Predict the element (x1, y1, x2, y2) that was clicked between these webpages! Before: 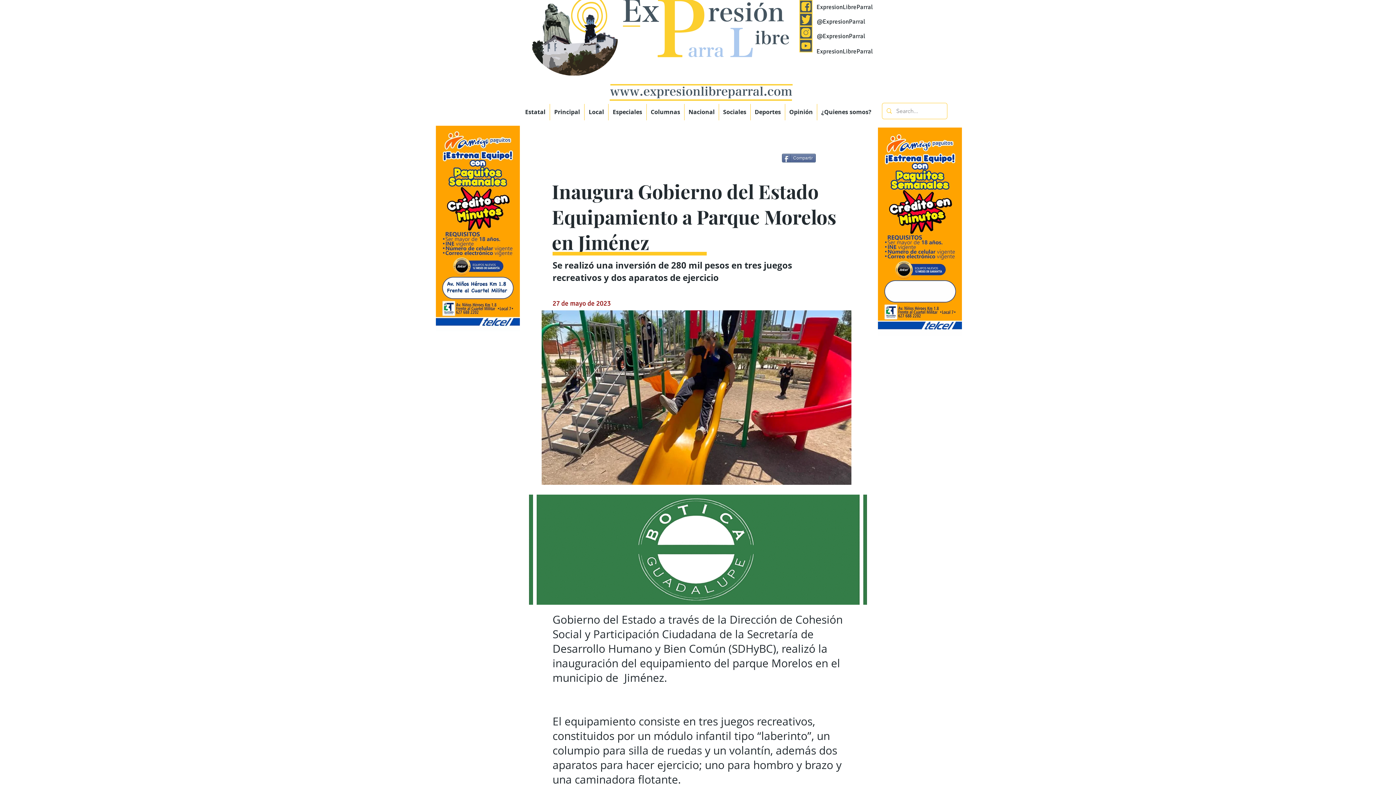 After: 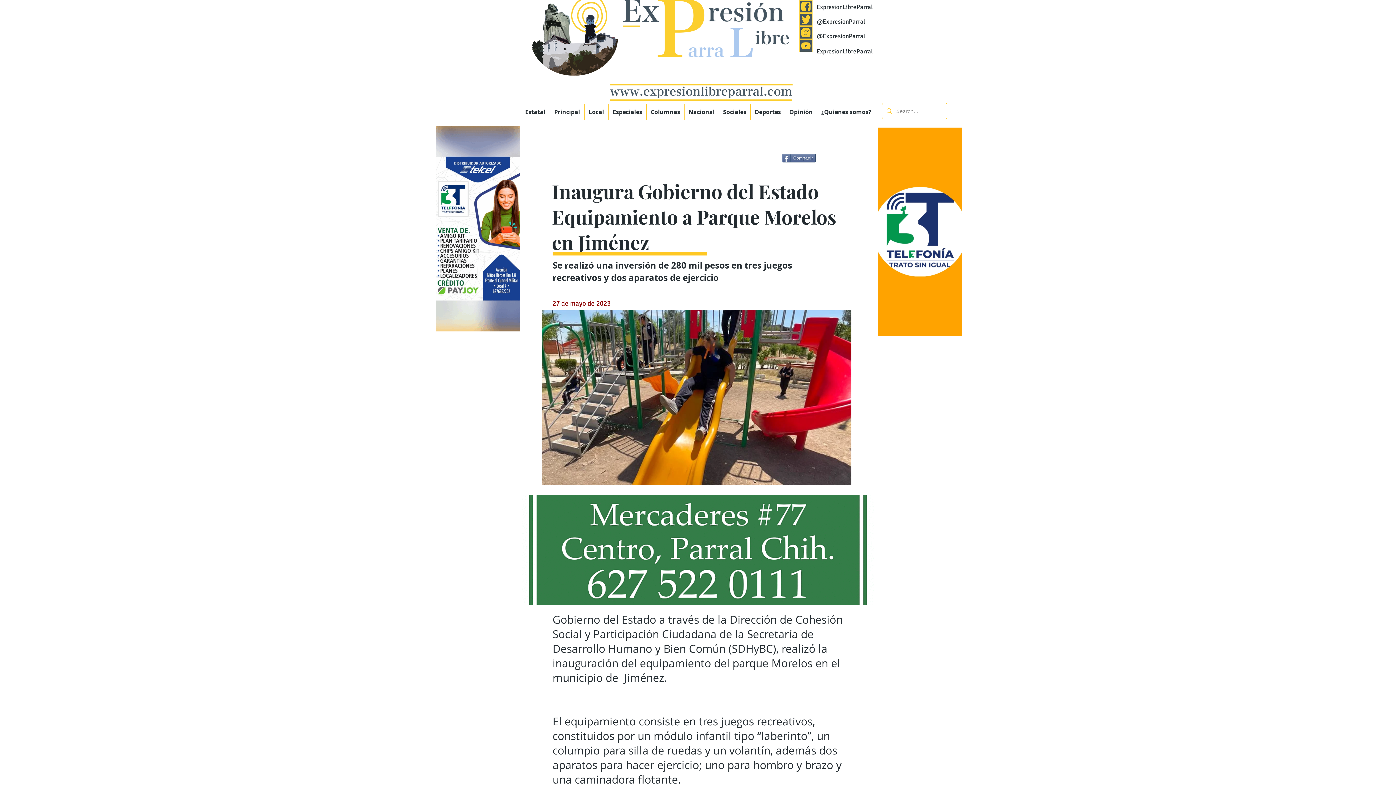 Action: label: Columnas bbox: (646, 104, 684, 120)